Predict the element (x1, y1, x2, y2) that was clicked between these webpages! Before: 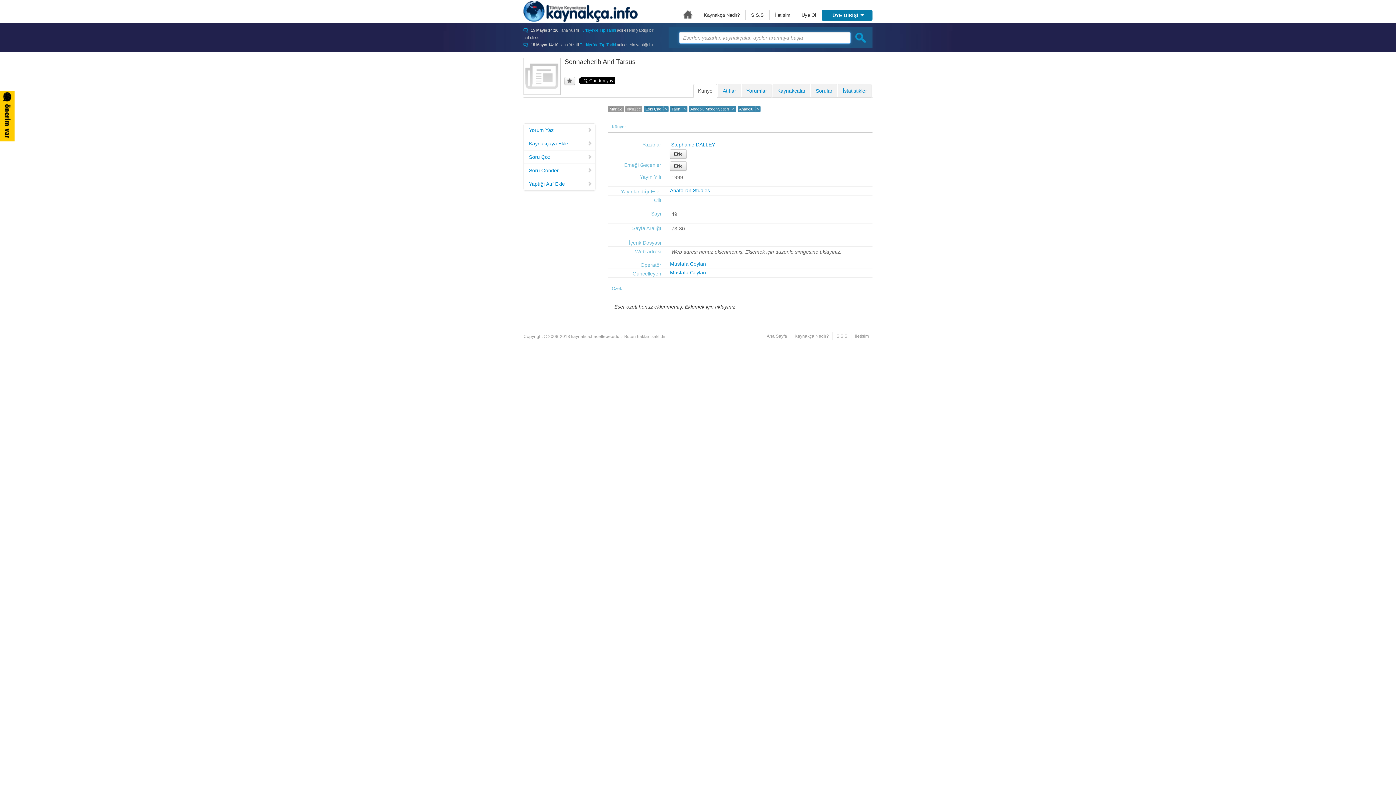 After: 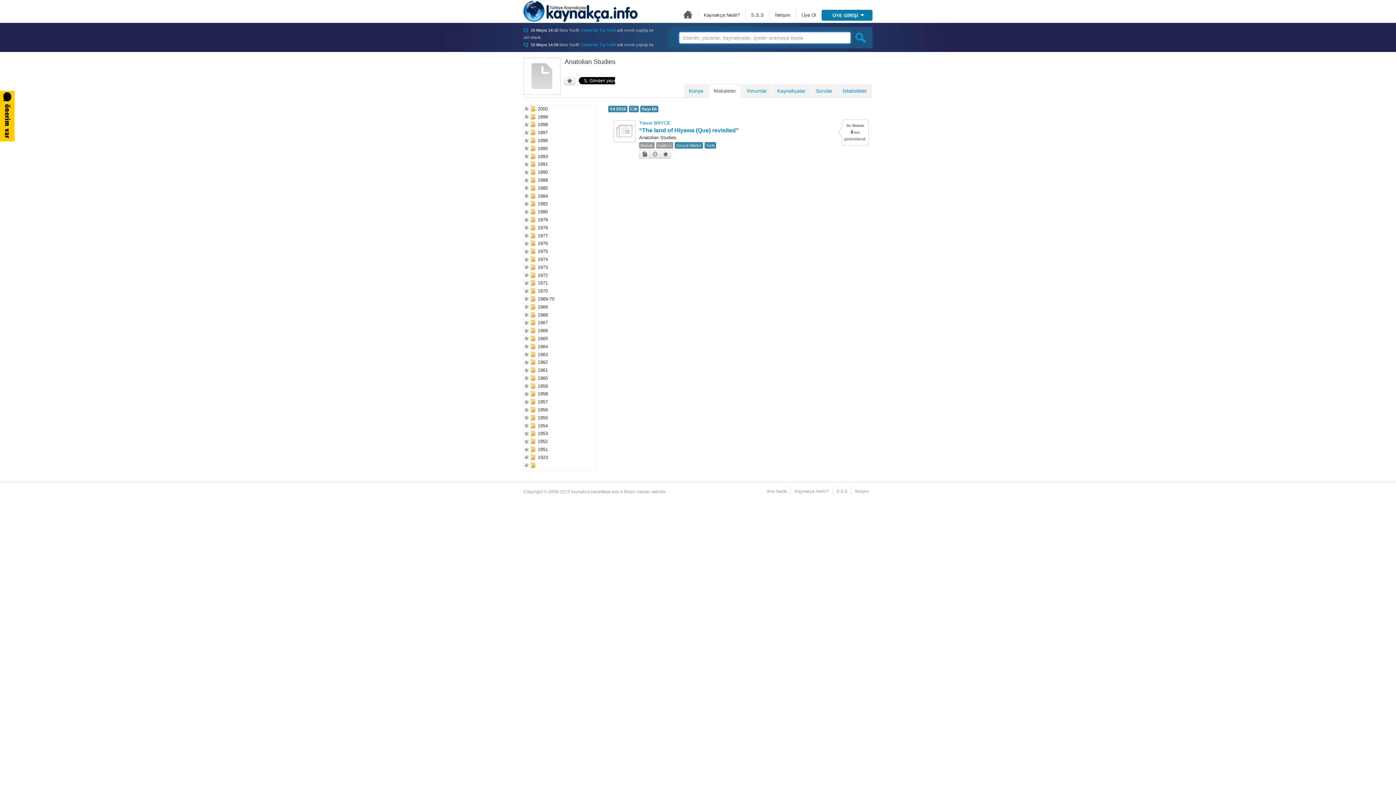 Action: bbox: (670, 187, 710, 193) label: Anatolian Studies